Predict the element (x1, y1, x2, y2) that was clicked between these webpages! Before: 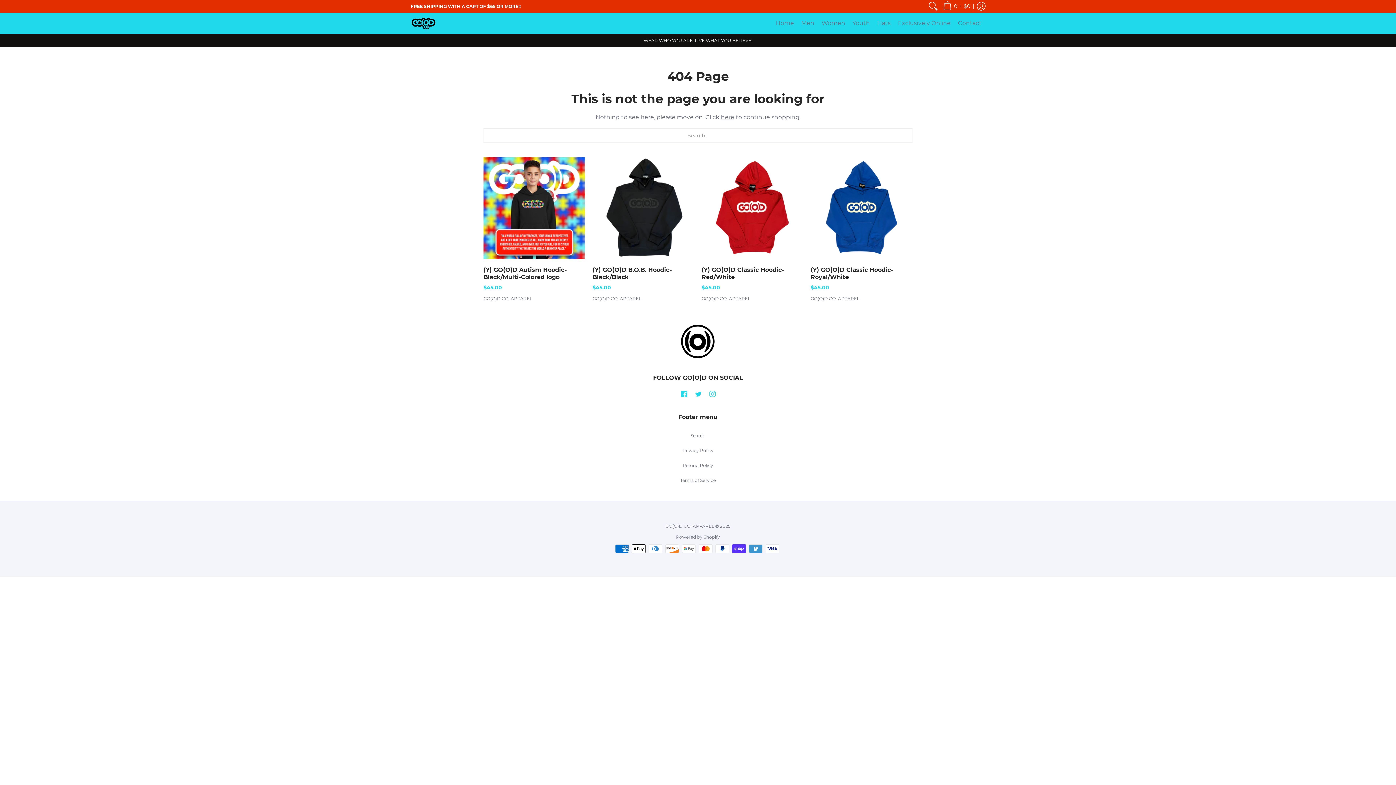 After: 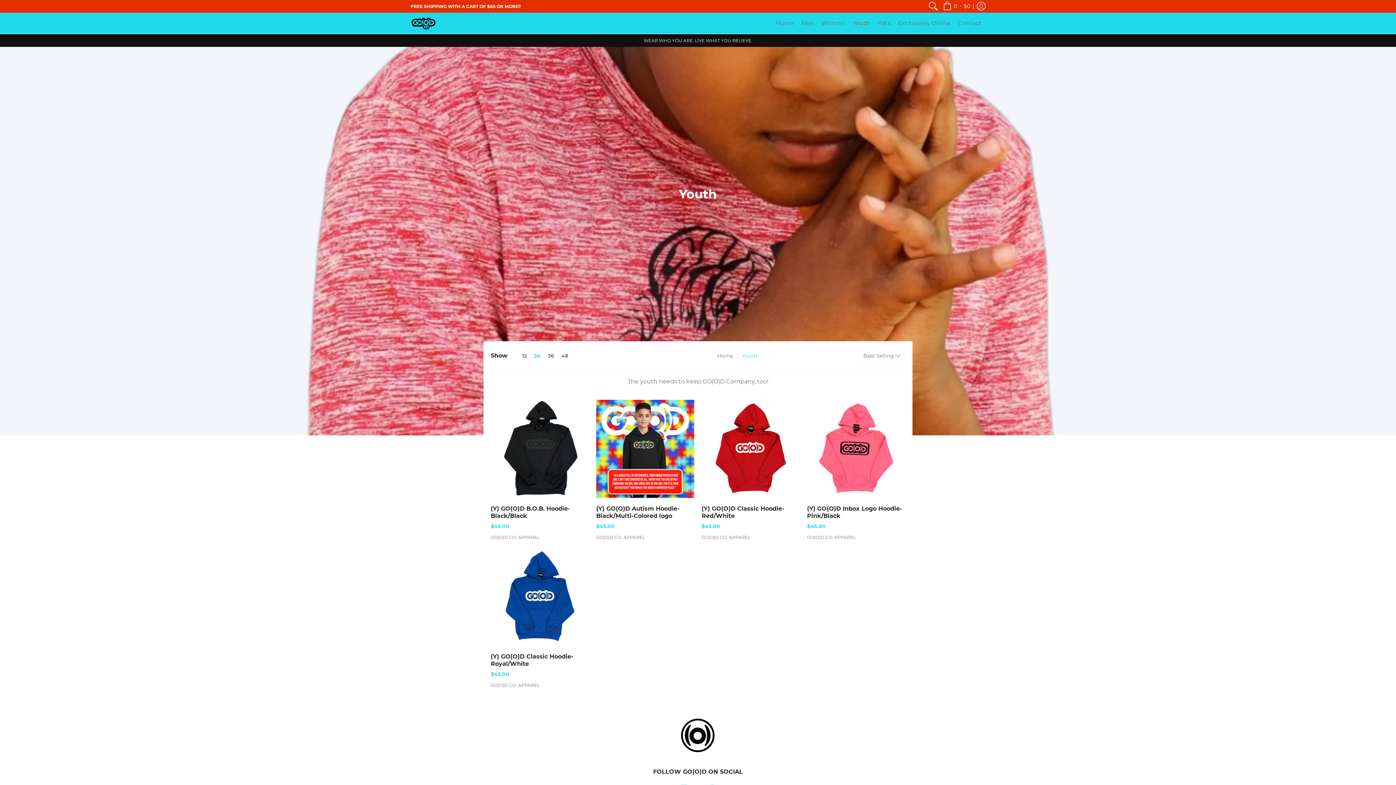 Action: label: Youth bbox: (849, 12, 873, 33)